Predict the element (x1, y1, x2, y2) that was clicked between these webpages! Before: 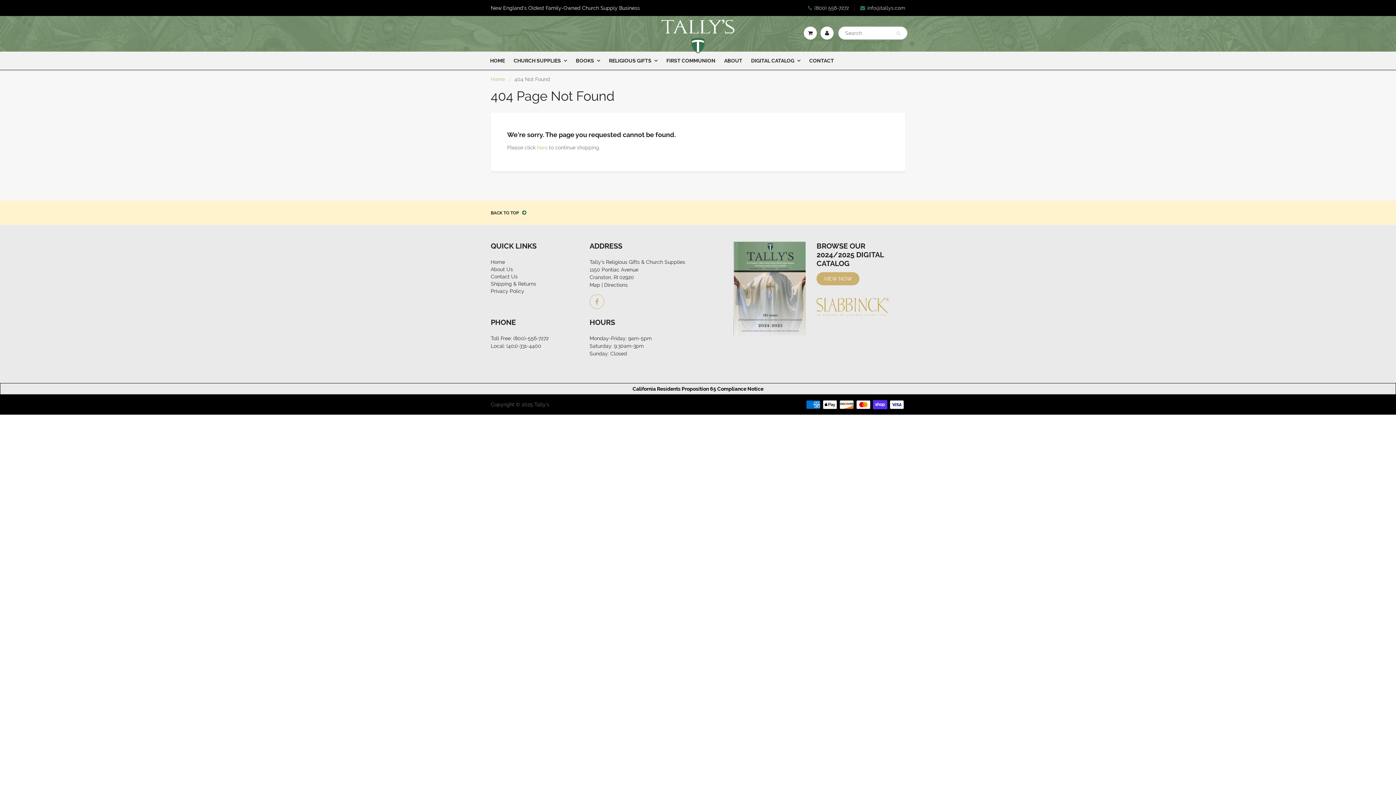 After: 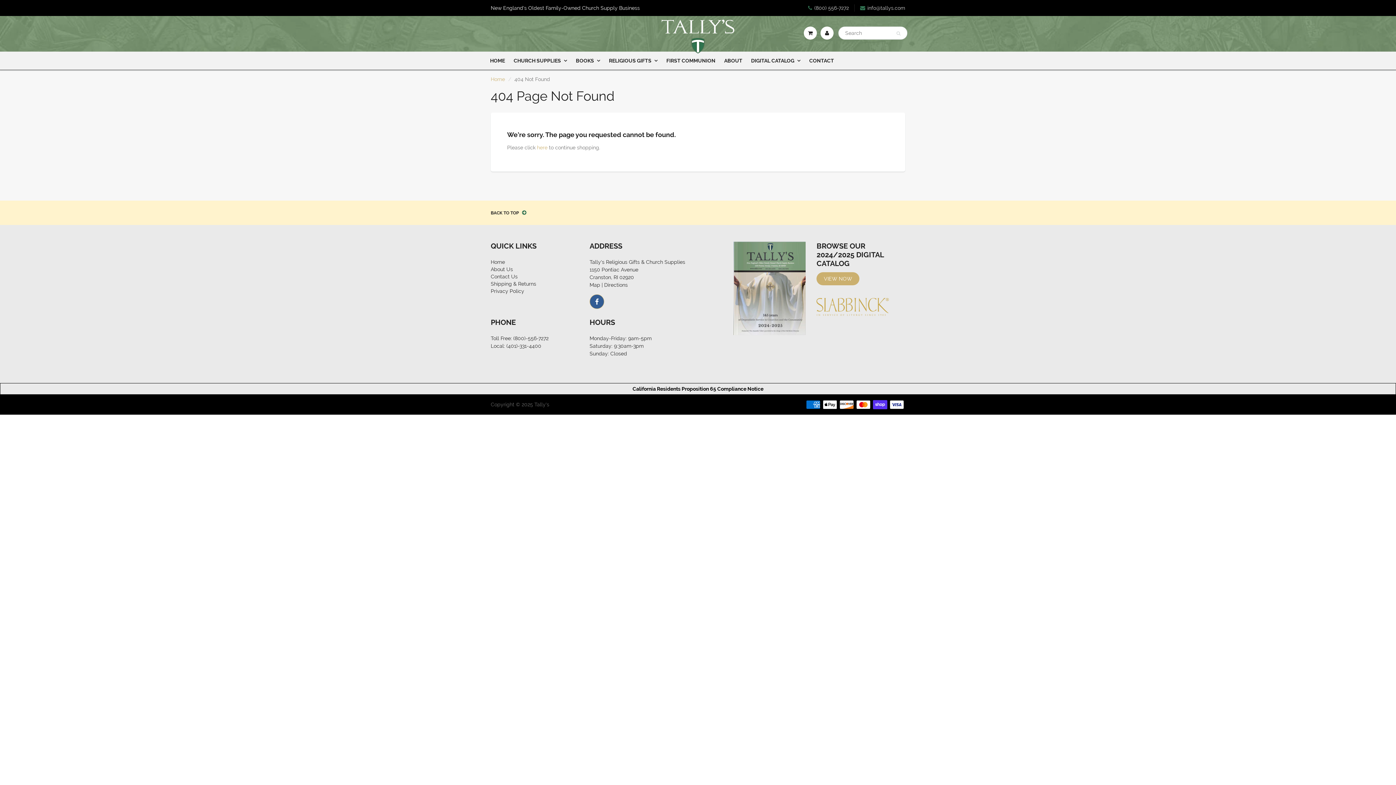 Action: bbox: (589, 294, 604, 309)